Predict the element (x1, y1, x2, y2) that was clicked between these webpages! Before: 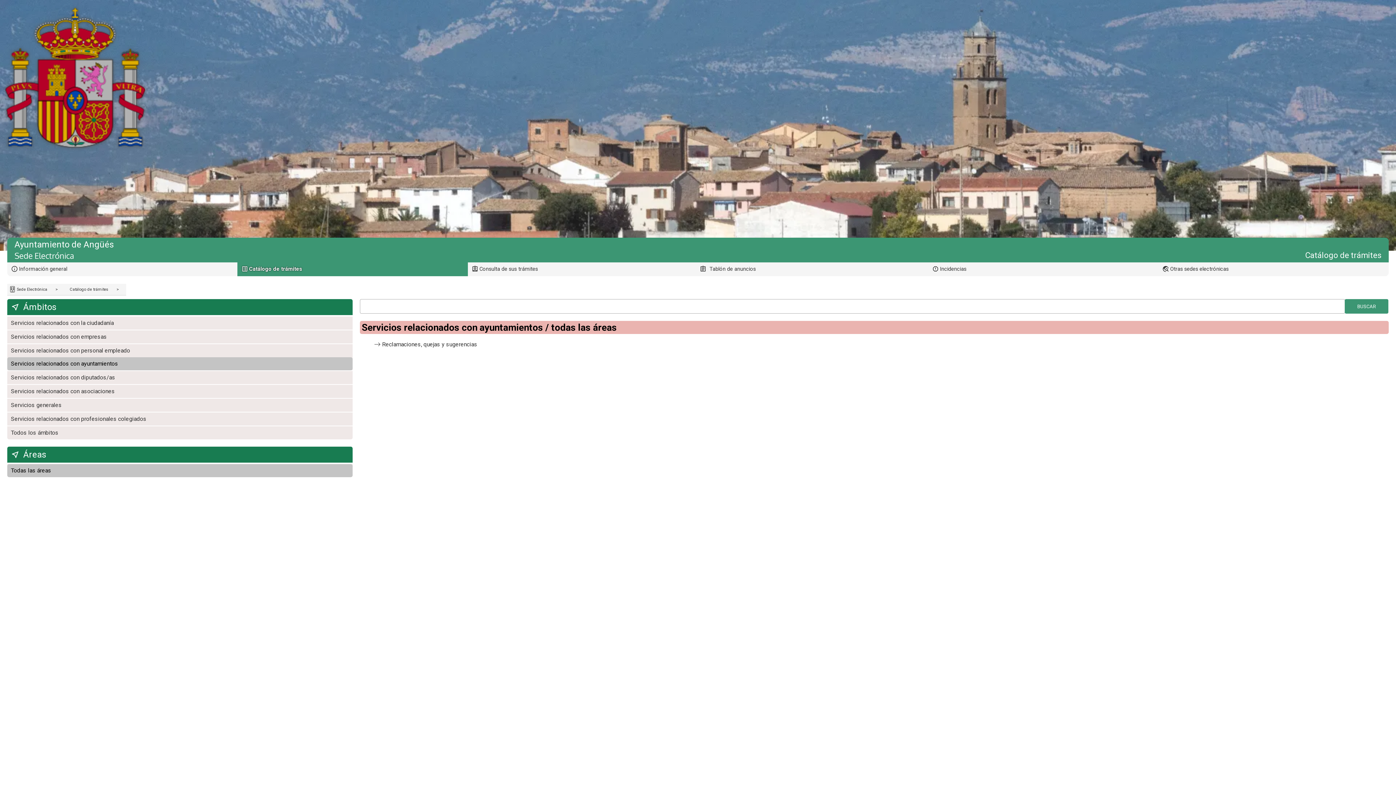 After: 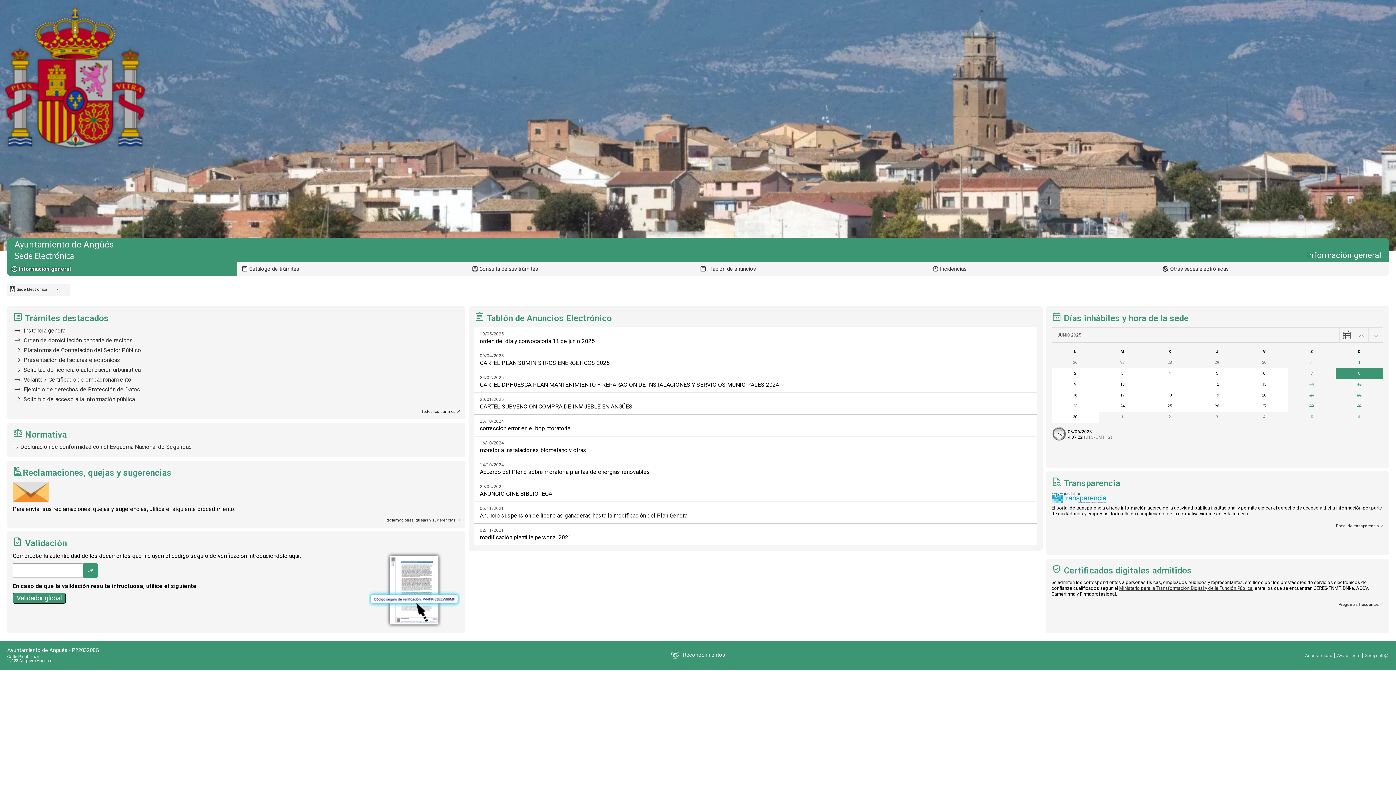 Action: label: Información general bbox: (7, 262, 237, 276)